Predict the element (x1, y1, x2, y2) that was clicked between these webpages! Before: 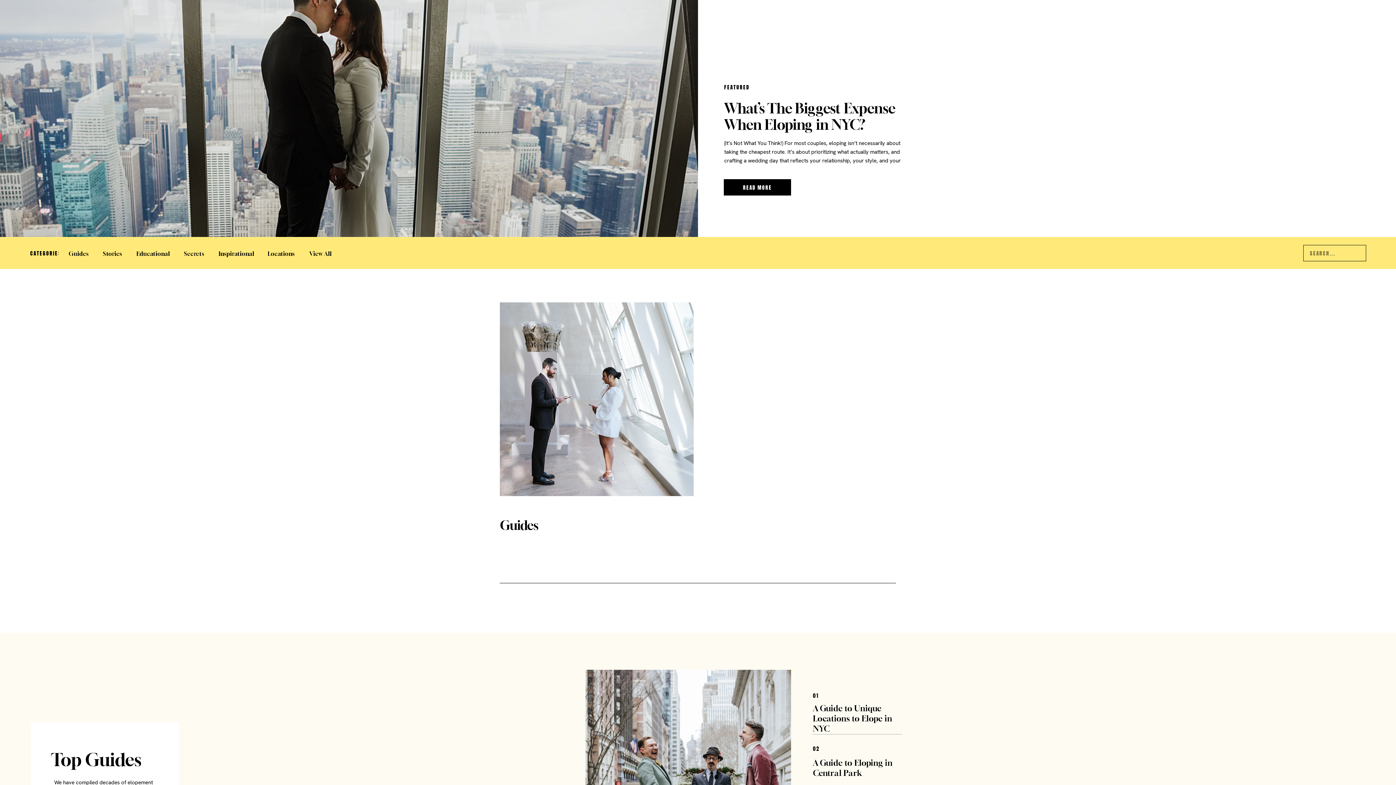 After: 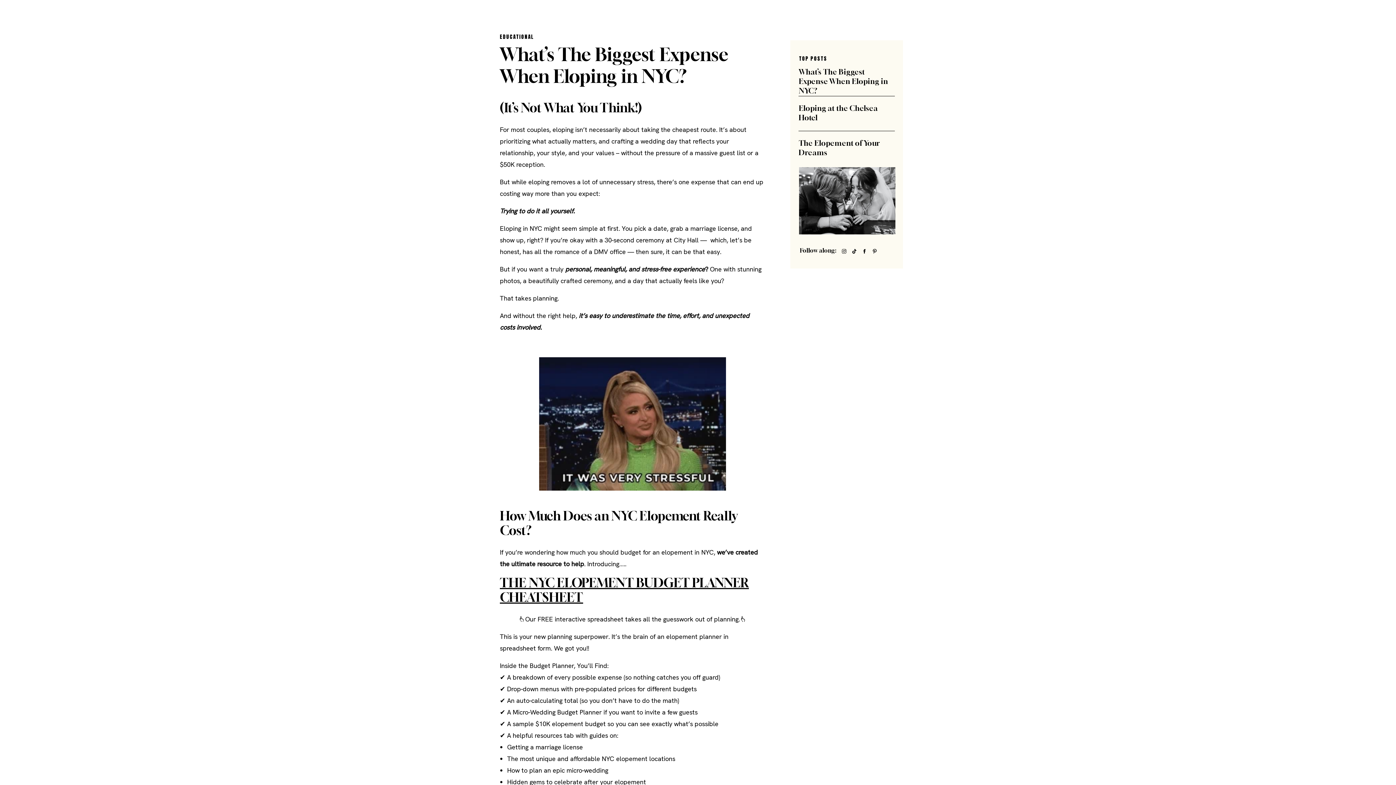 Action: label: What’s The Biggest Expense When Eloping in NYC? bbox: (724, 100, 895, 133)